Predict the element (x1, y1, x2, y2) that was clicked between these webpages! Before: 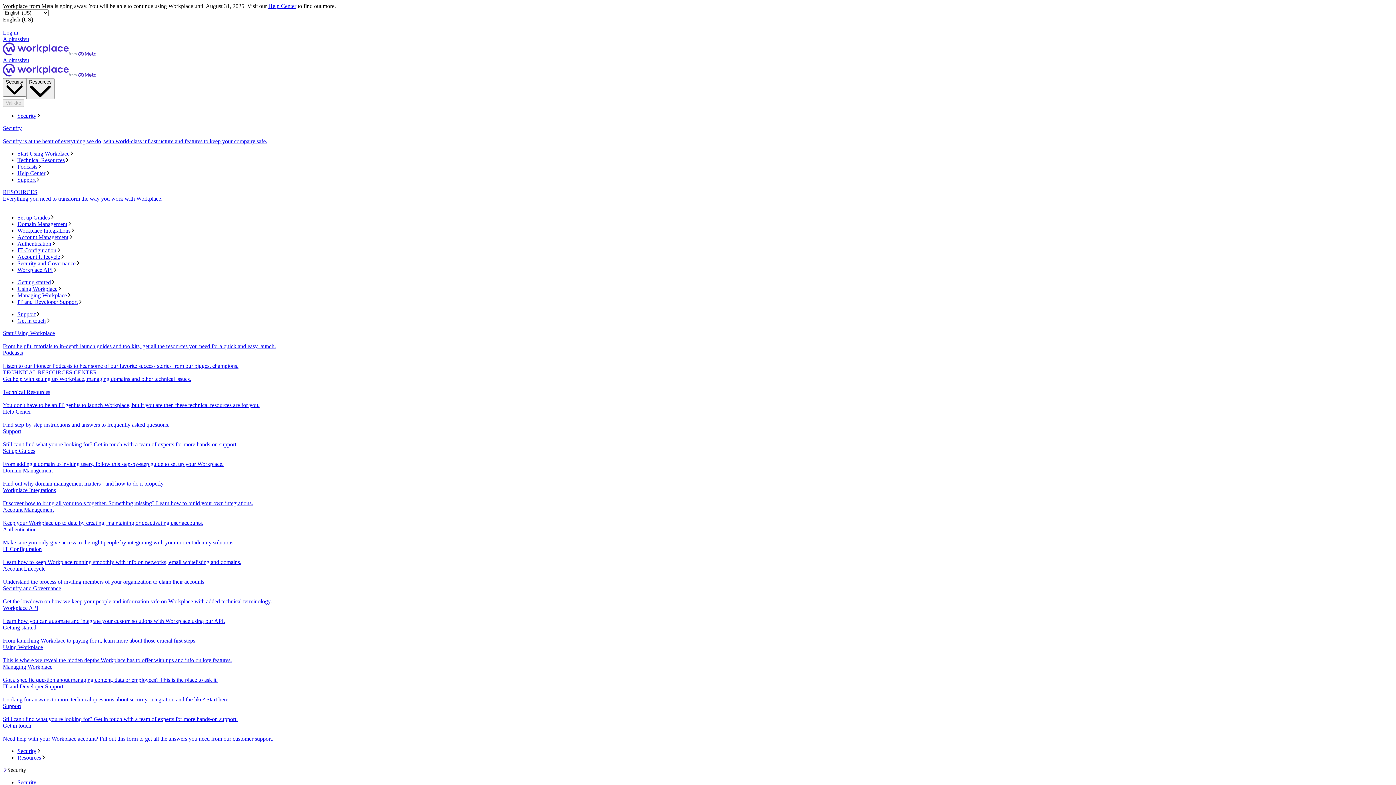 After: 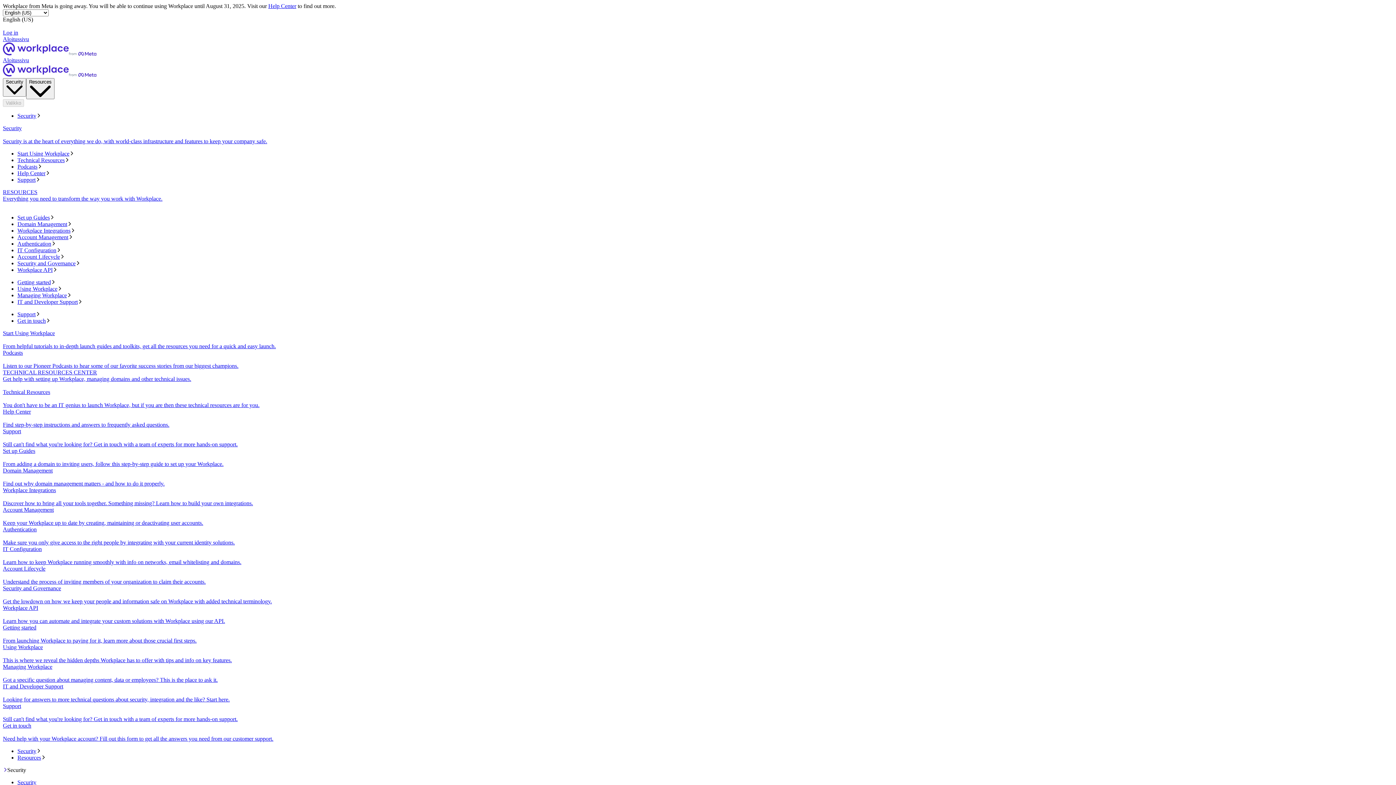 Action: label: Resources bbox: (17, 755, 1393, 761)